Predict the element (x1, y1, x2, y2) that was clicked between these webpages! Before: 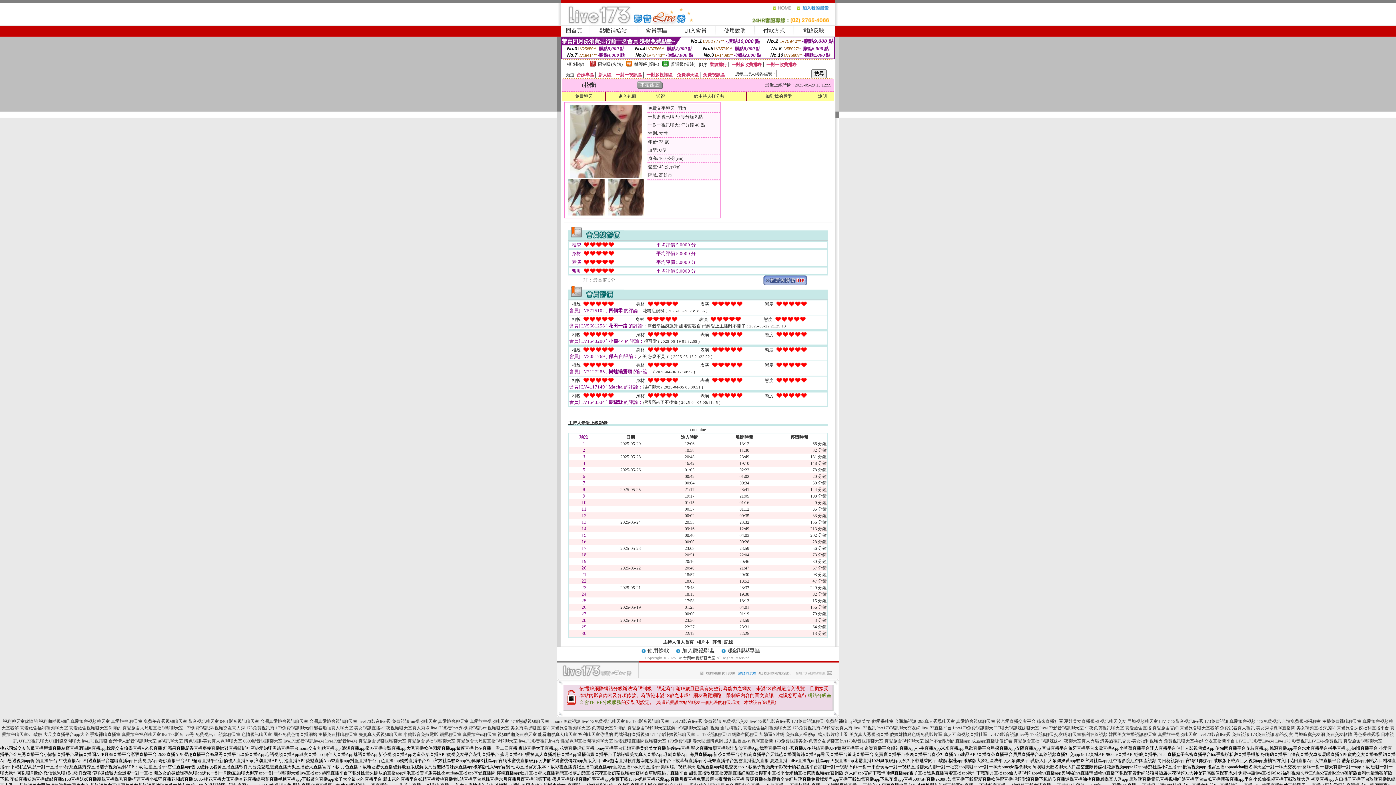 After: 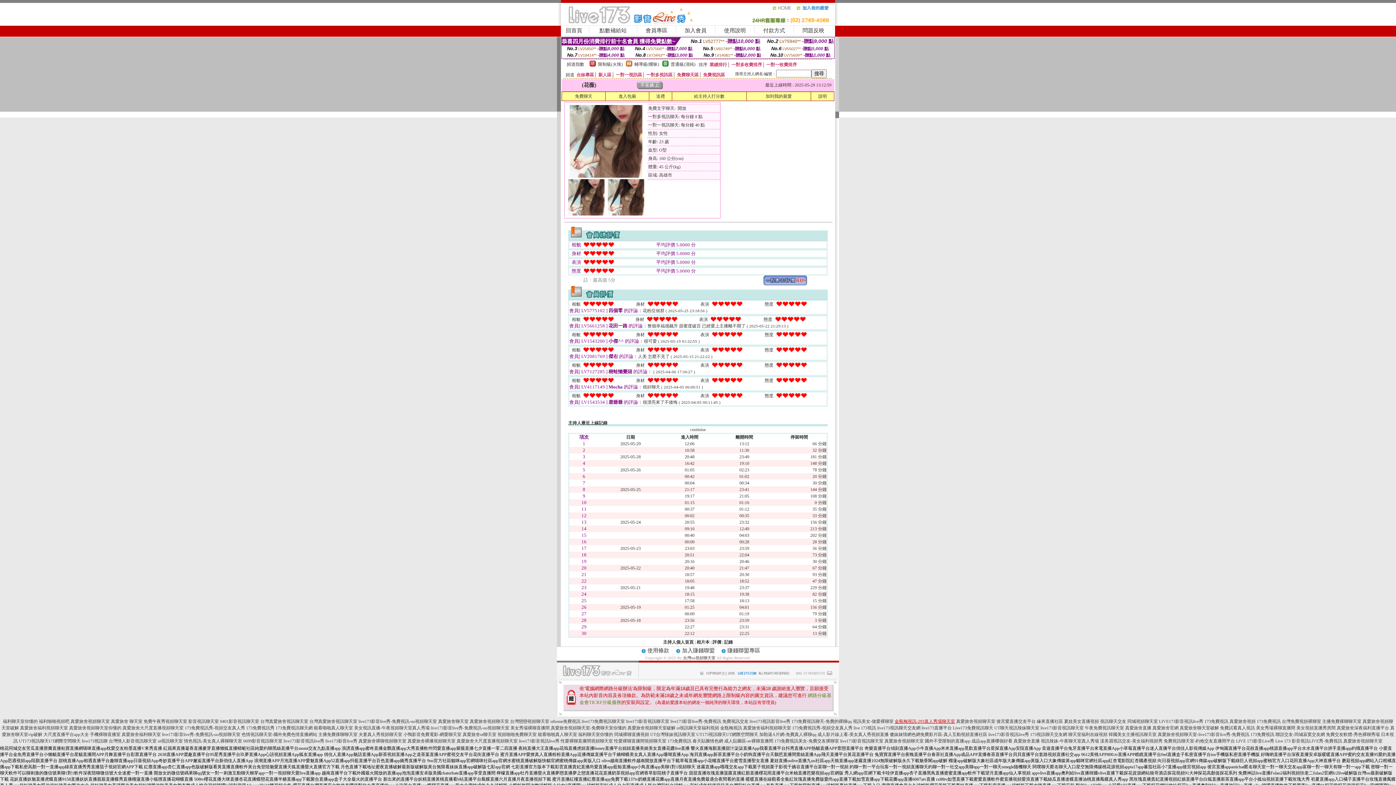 Action: bbox: (894, 719, 955, 724) label: 金瓶梅視訊-293真人秀場聊天室